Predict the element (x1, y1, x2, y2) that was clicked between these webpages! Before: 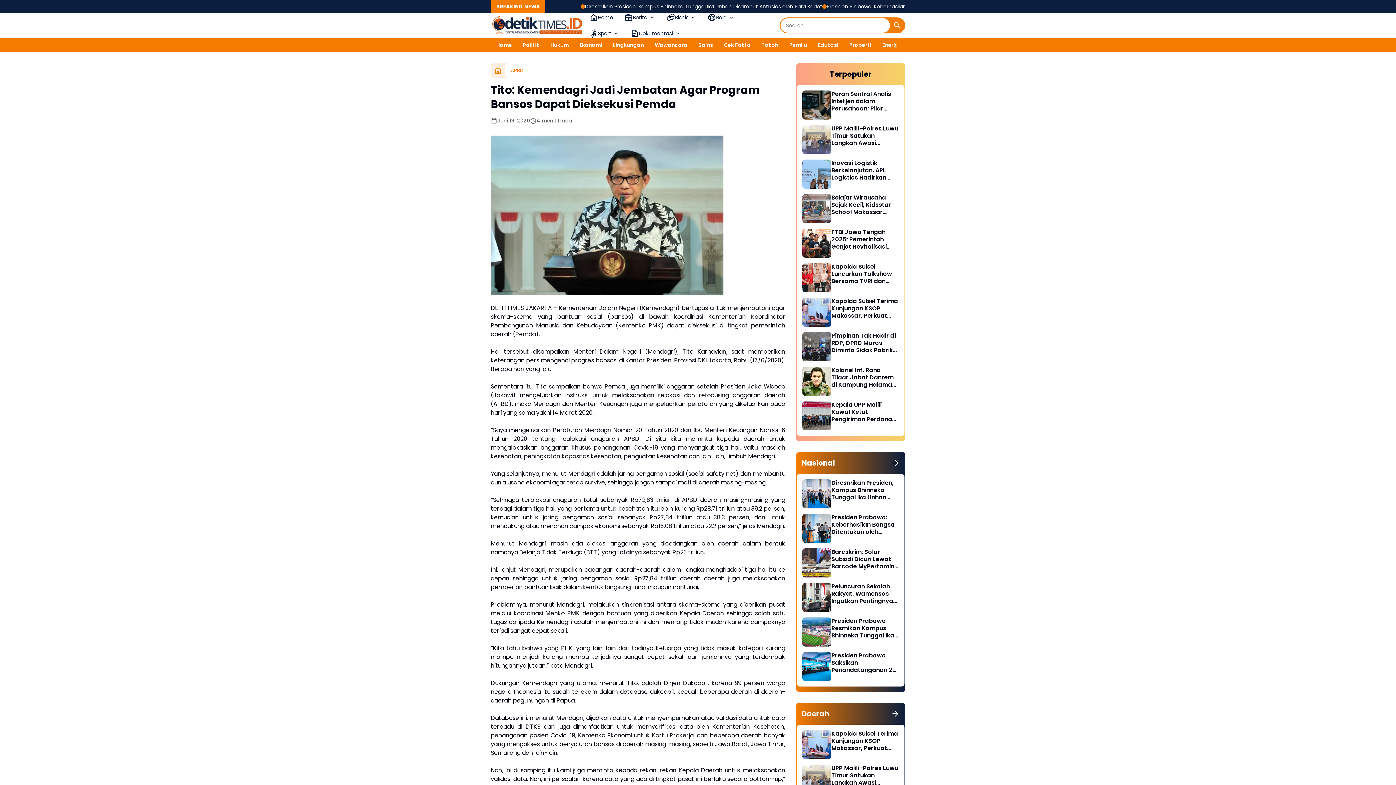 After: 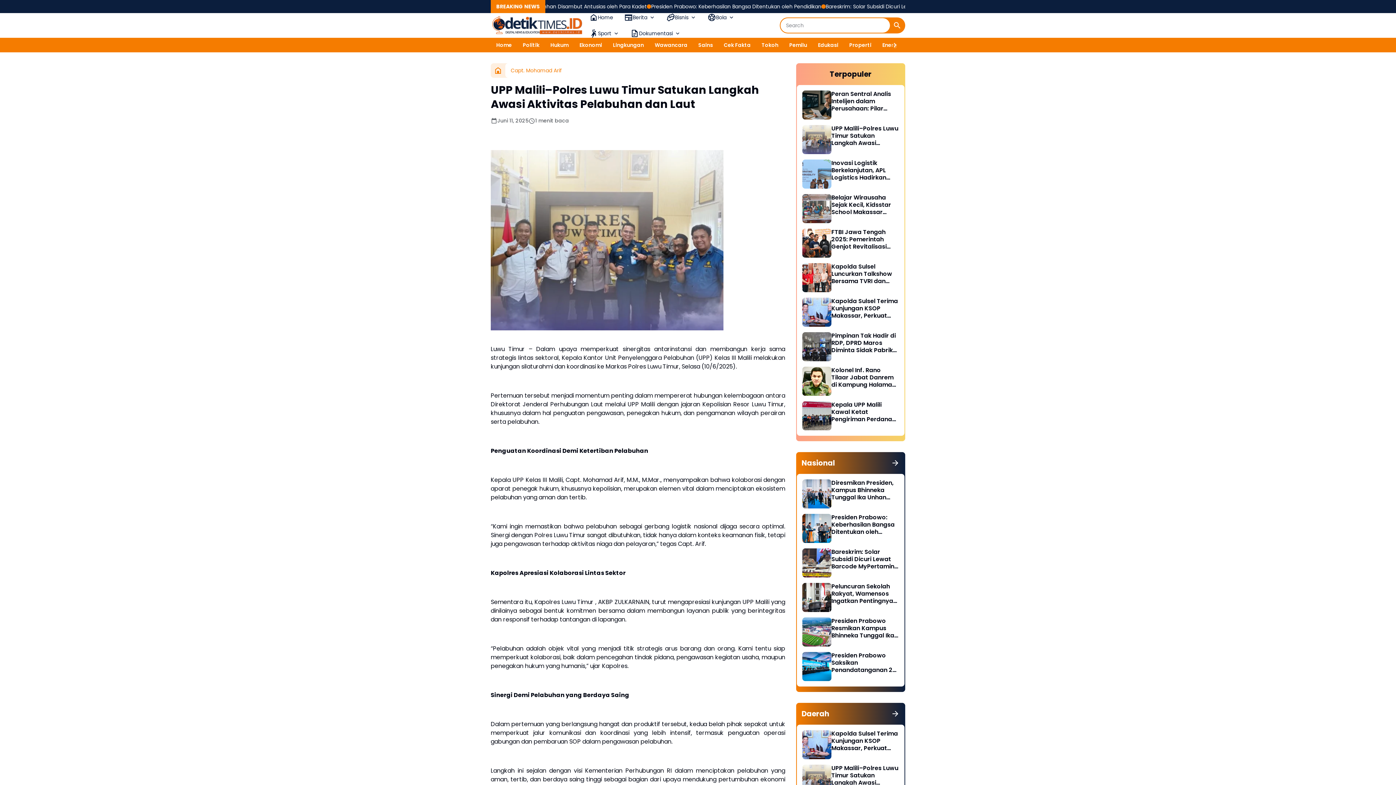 Action: label: UPP Malili–Polres Luwu Timur Satukan Langkah Awasi Aktivitas Pelabuhan dan Laut bbox: (831, 765, 899, 786)